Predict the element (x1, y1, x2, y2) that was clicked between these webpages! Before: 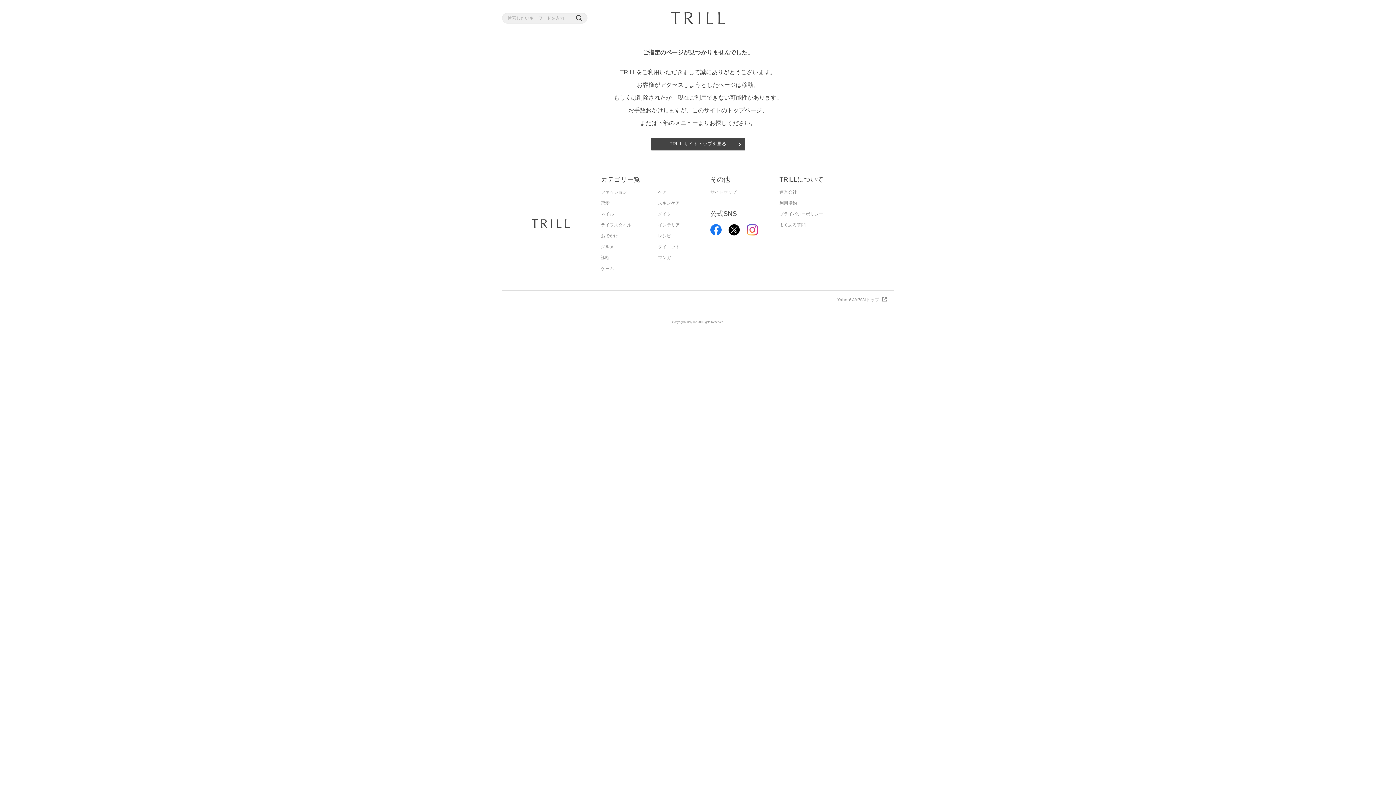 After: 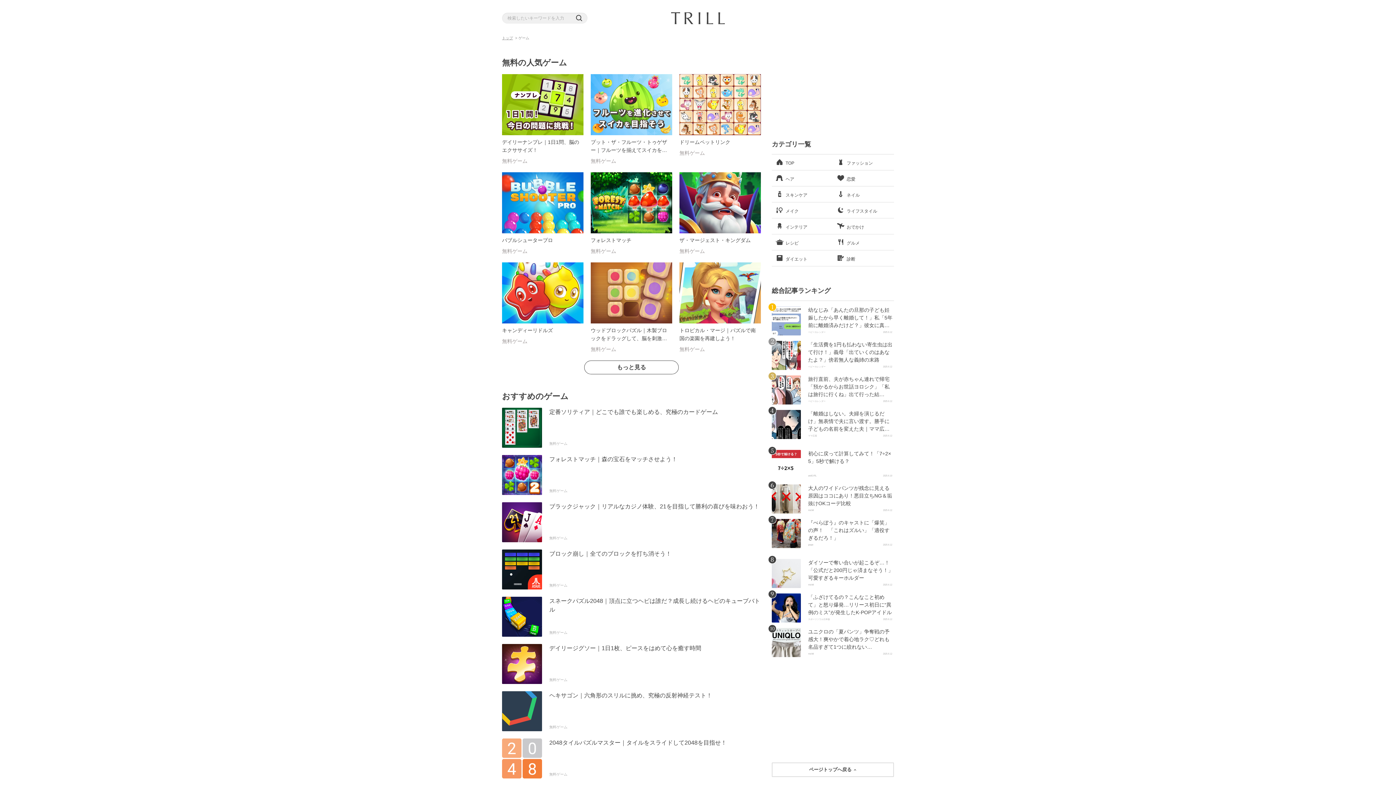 Action: label: ゲーム bbox: (601, 263, 614, 274)